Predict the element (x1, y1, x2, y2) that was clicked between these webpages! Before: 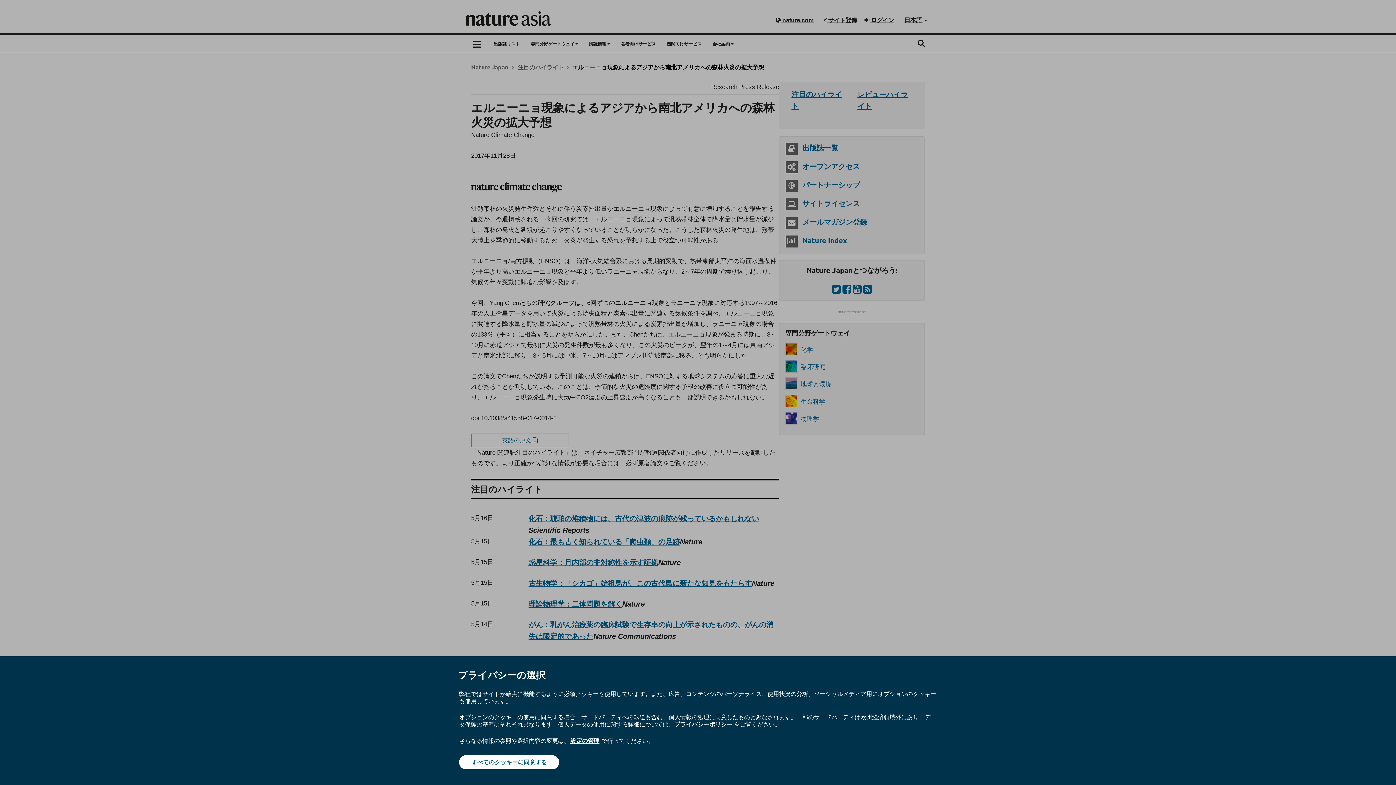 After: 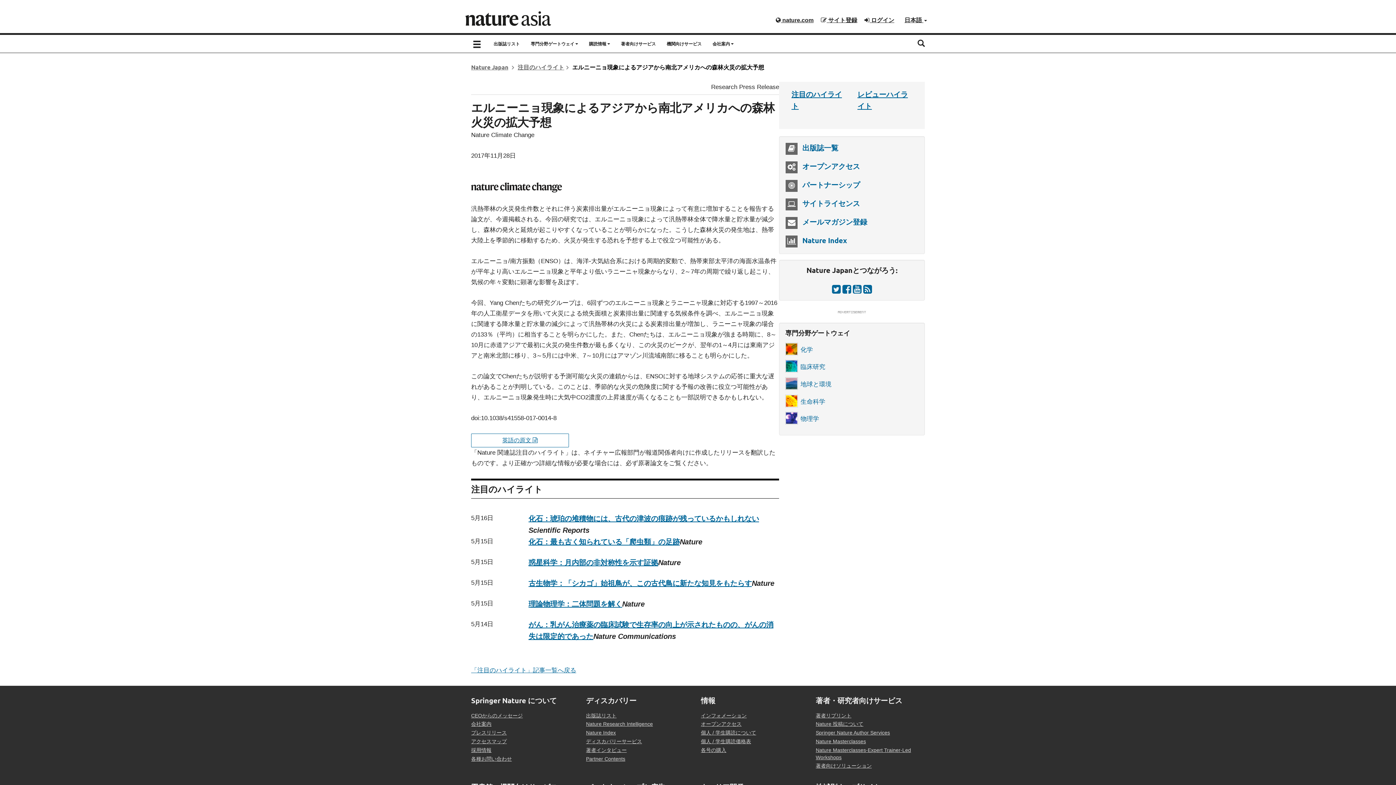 Action: label: すべてのクッキーに同意する bbox: (459, 755, 559, 769)